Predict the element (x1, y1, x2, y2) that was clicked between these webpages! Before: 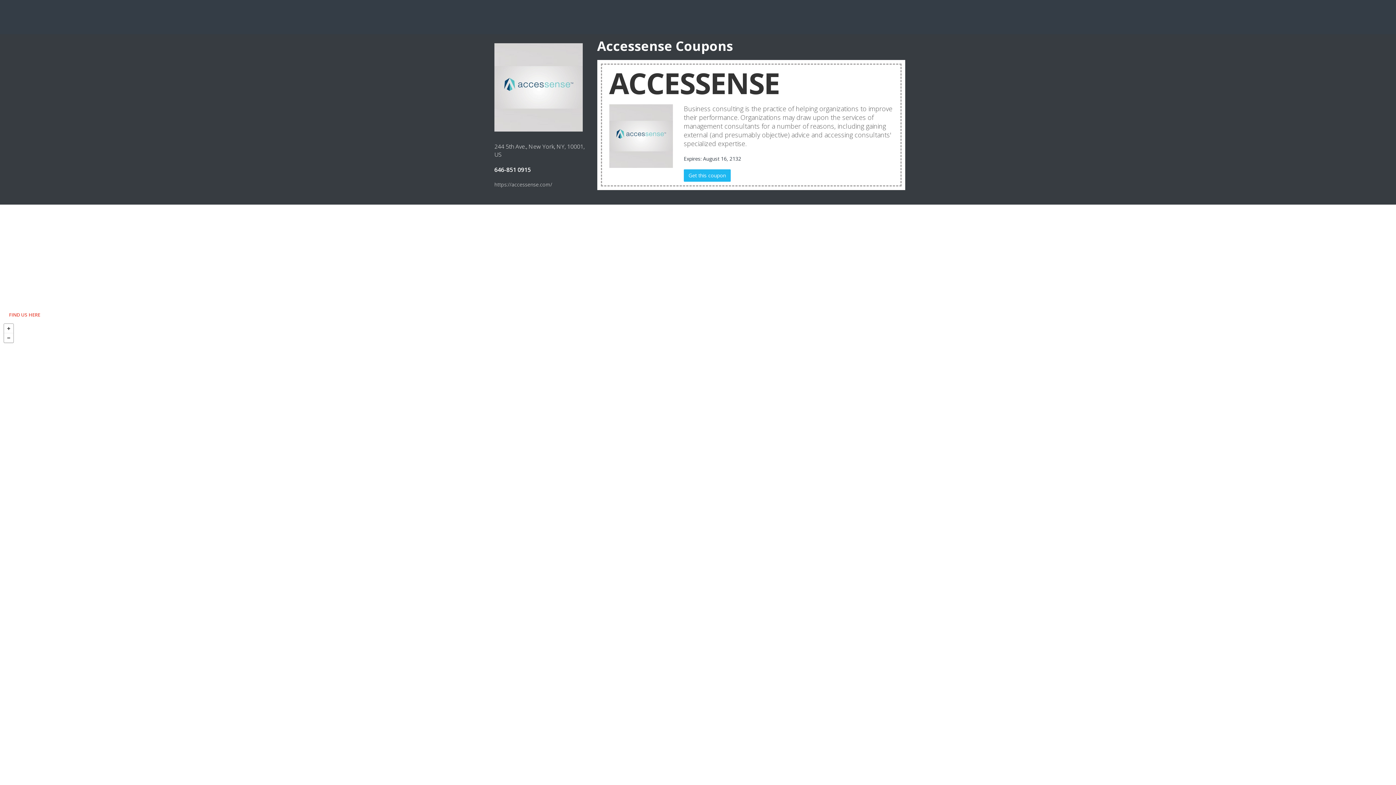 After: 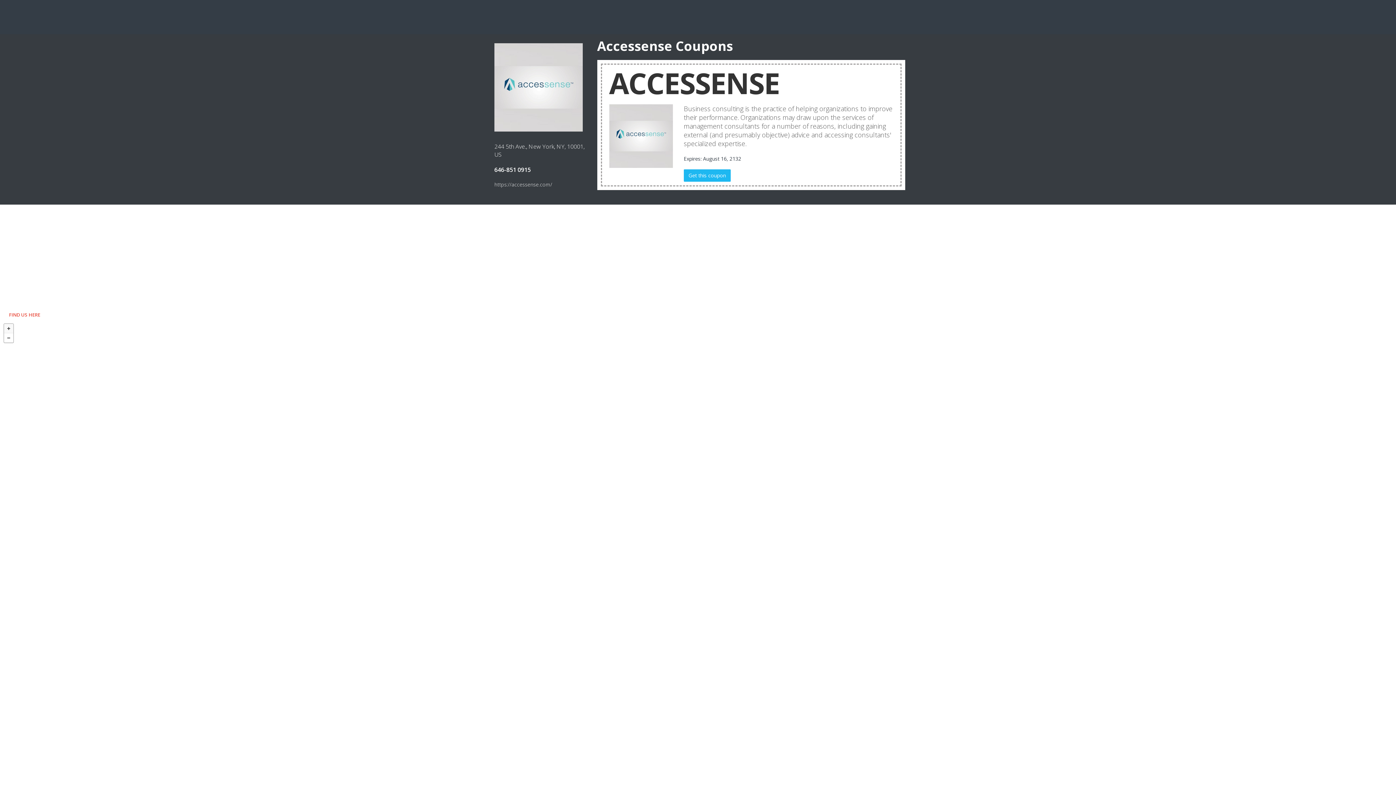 Action: bbox: (4, 324, 13, 333) label: +